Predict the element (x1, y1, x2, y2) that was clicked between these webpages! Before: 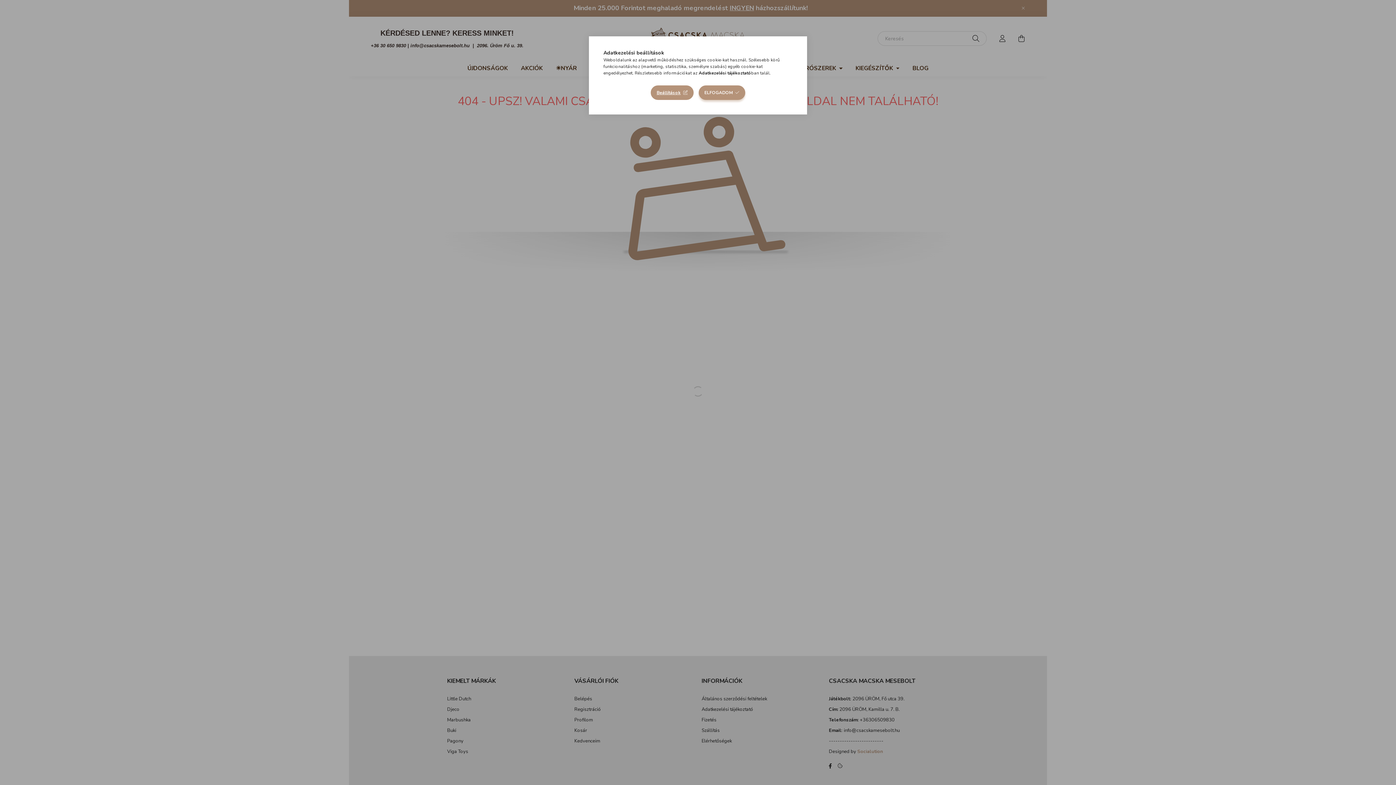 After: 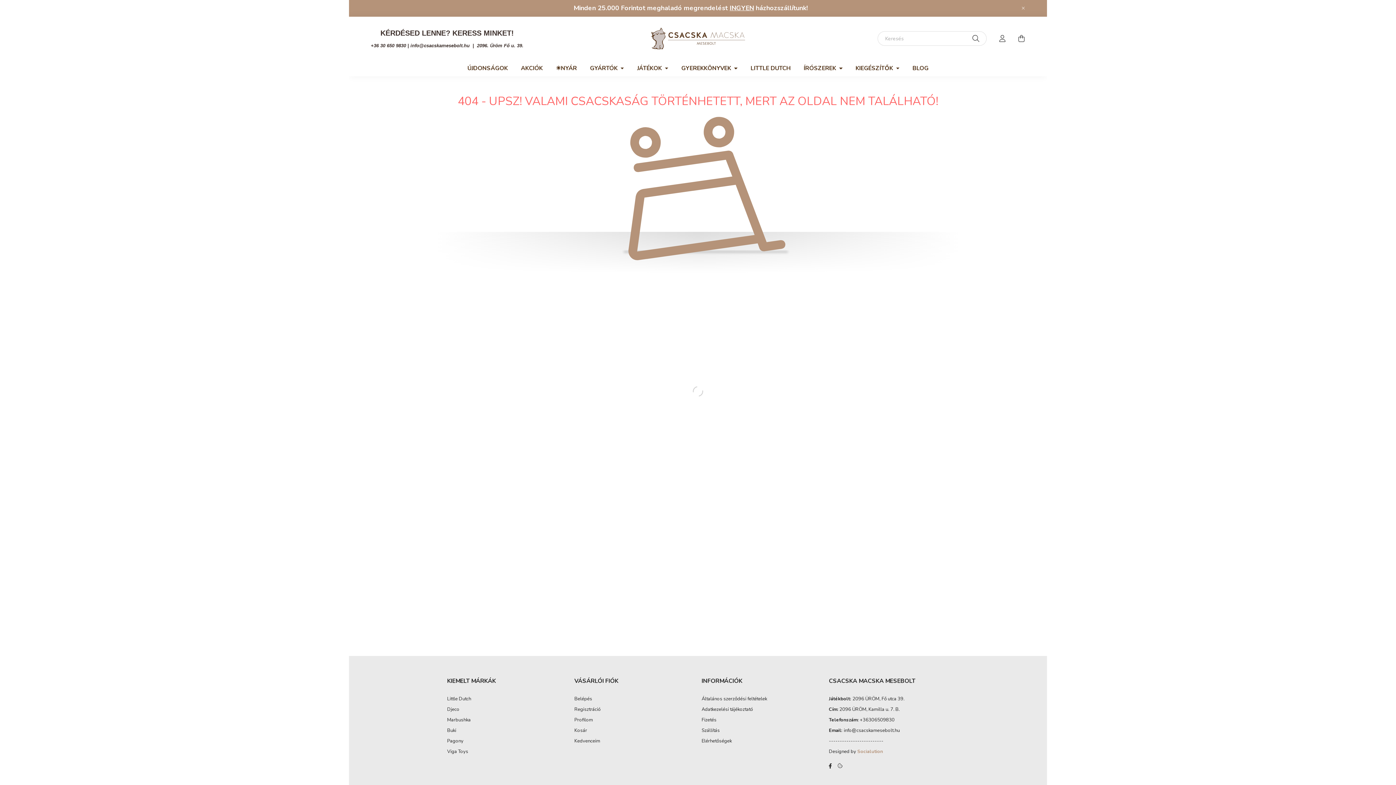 Action: label: ELFOGADOM bbox: (698, 85, 745, 100)